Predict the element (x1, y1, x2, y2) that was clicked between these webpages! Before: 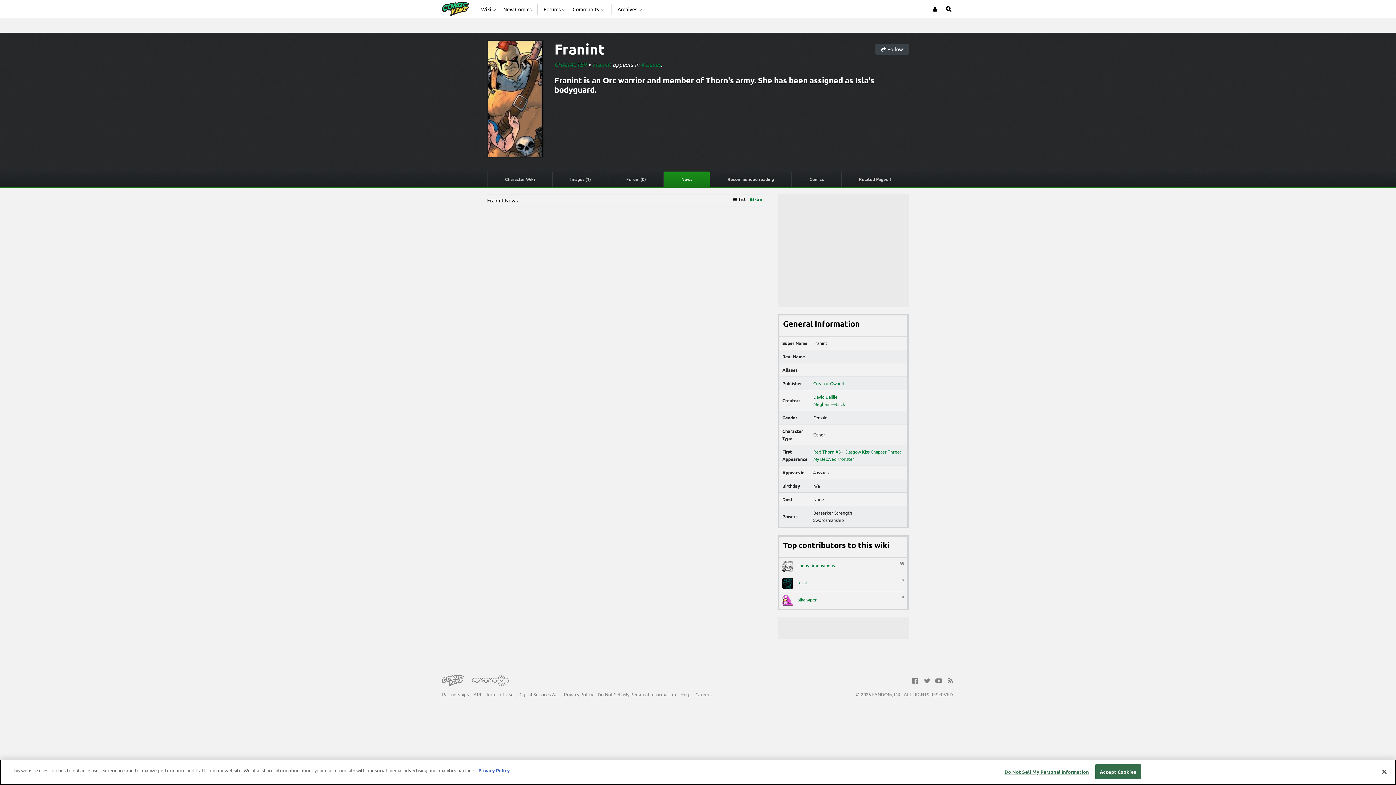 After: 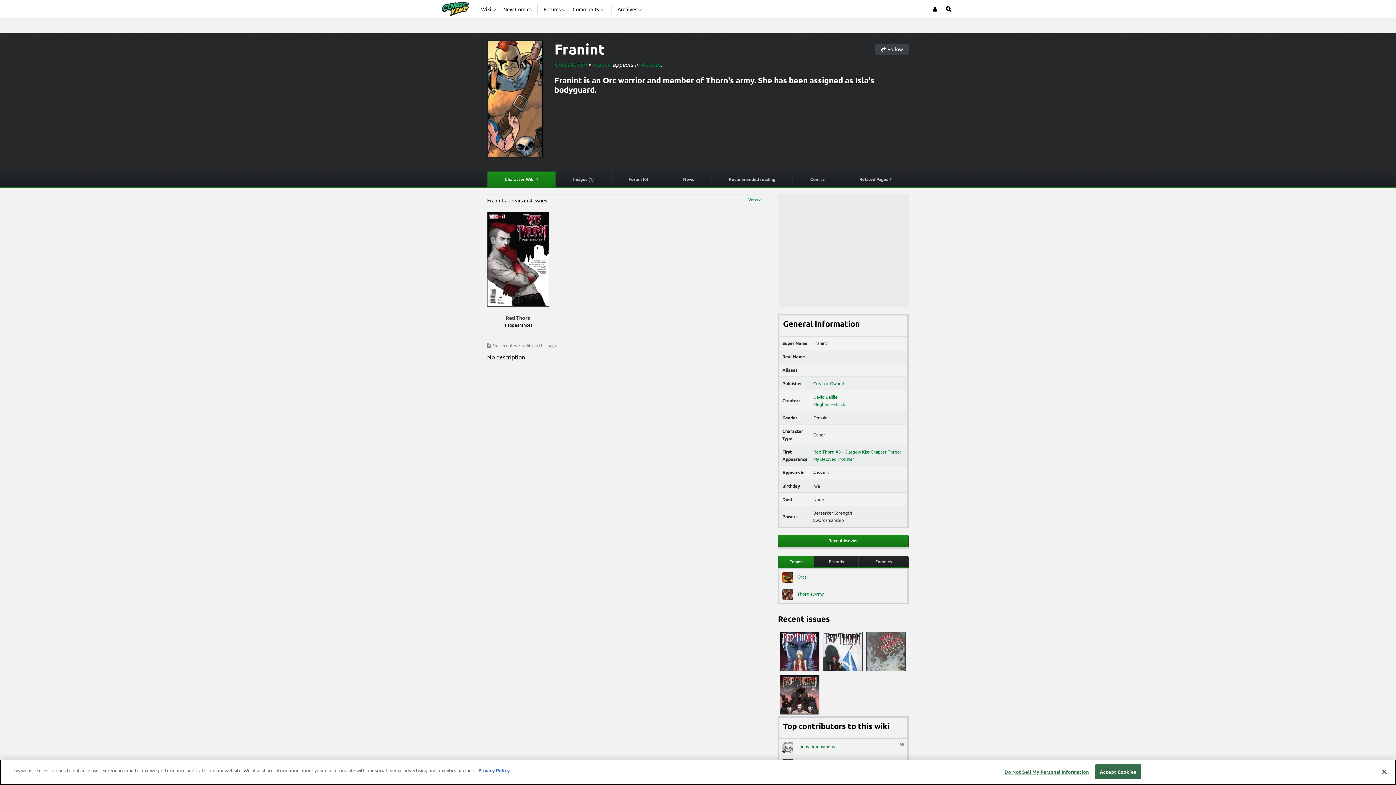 Action: label: Character Wiki bbox: (487, 172, 552, 186)